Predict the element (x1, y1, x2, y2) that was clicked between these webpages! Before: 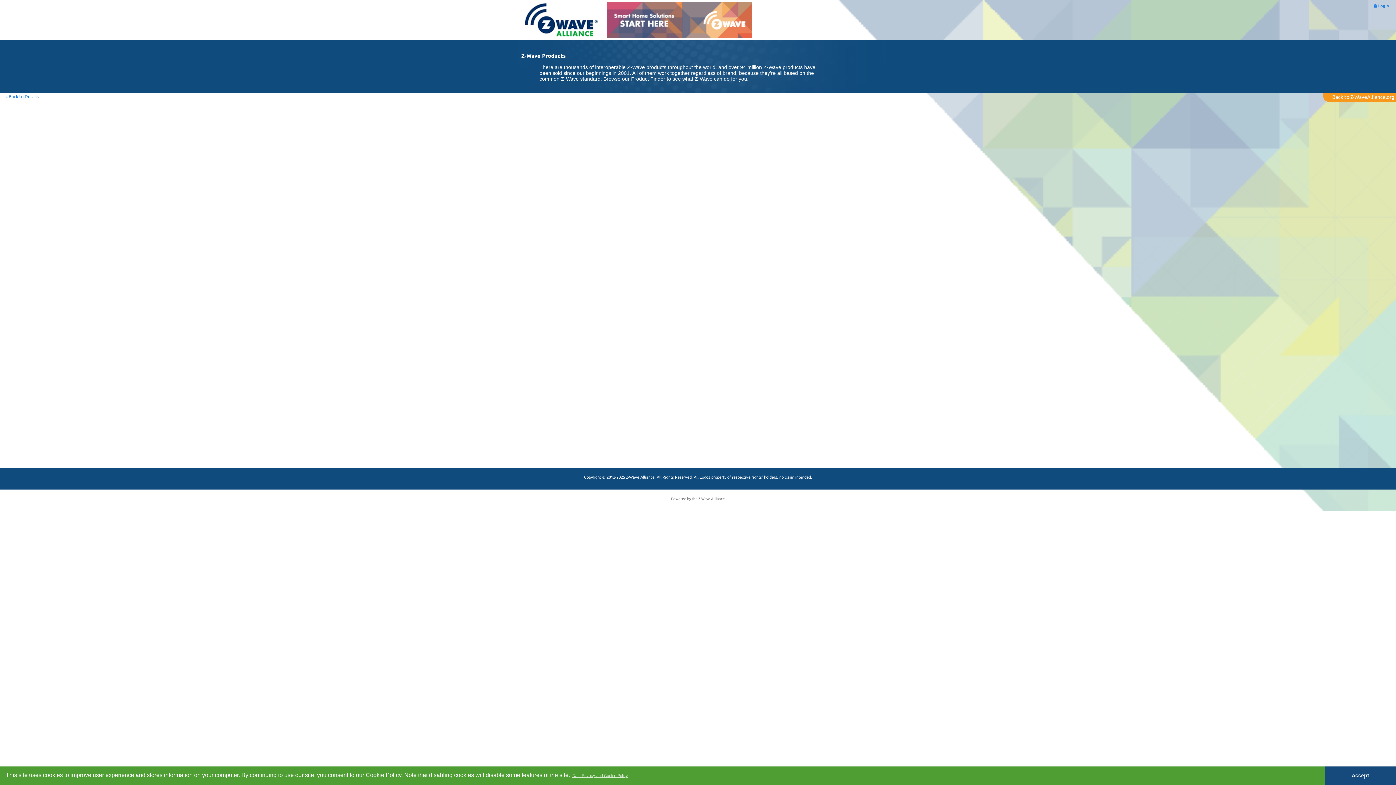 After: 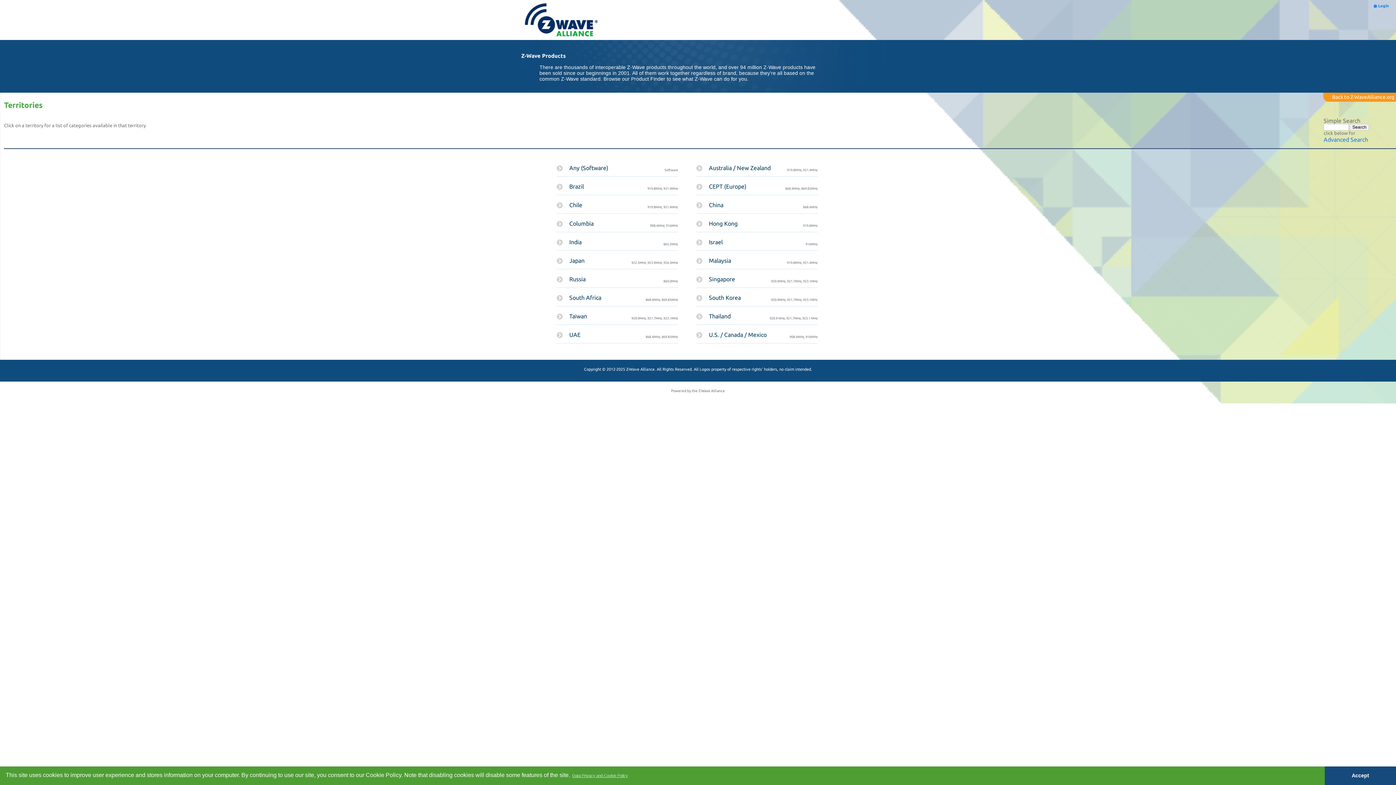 Action: bbox: (516, 1, 606, 40) label:  Home